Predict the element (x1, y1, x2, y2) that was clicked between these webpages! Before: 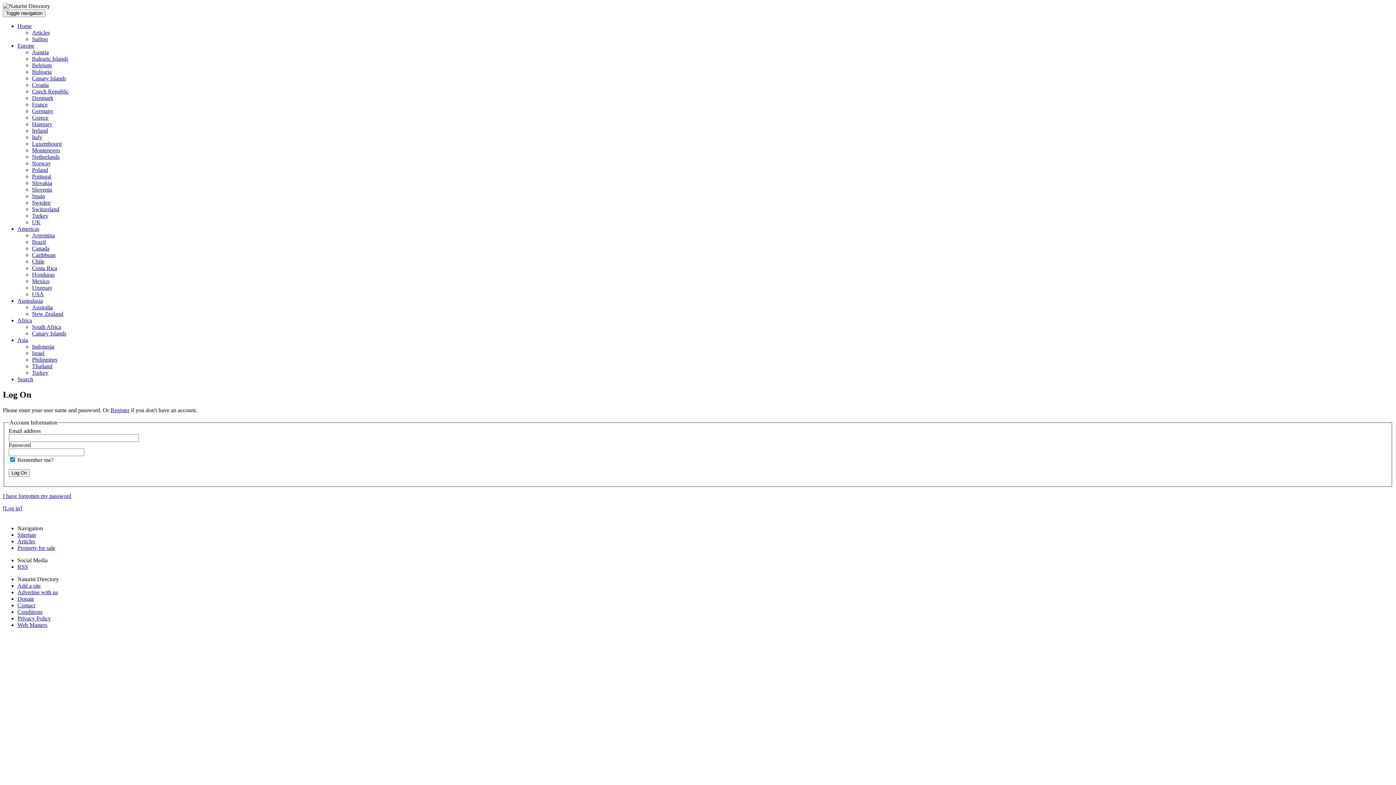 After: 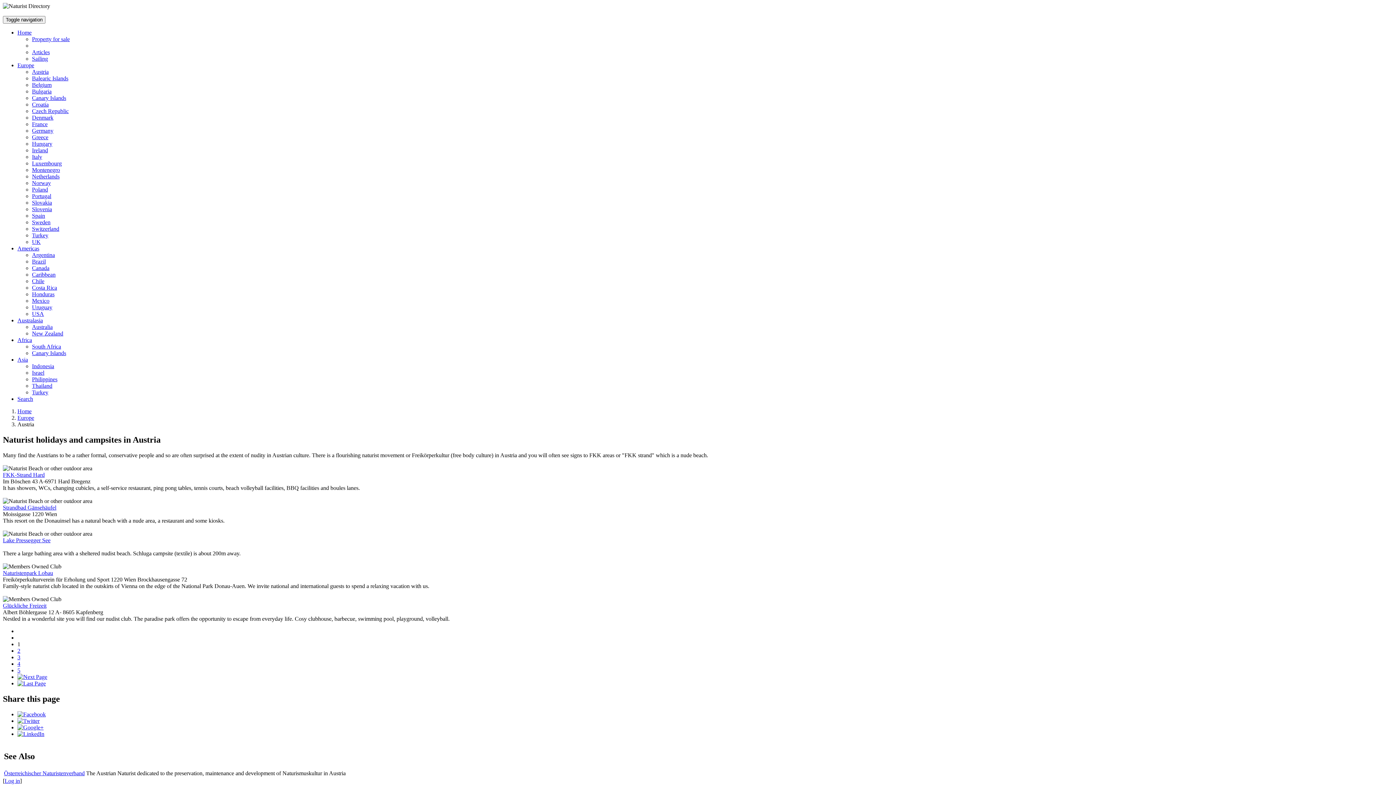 Action: bbox: (32, 49, 48, 55) label: Austria